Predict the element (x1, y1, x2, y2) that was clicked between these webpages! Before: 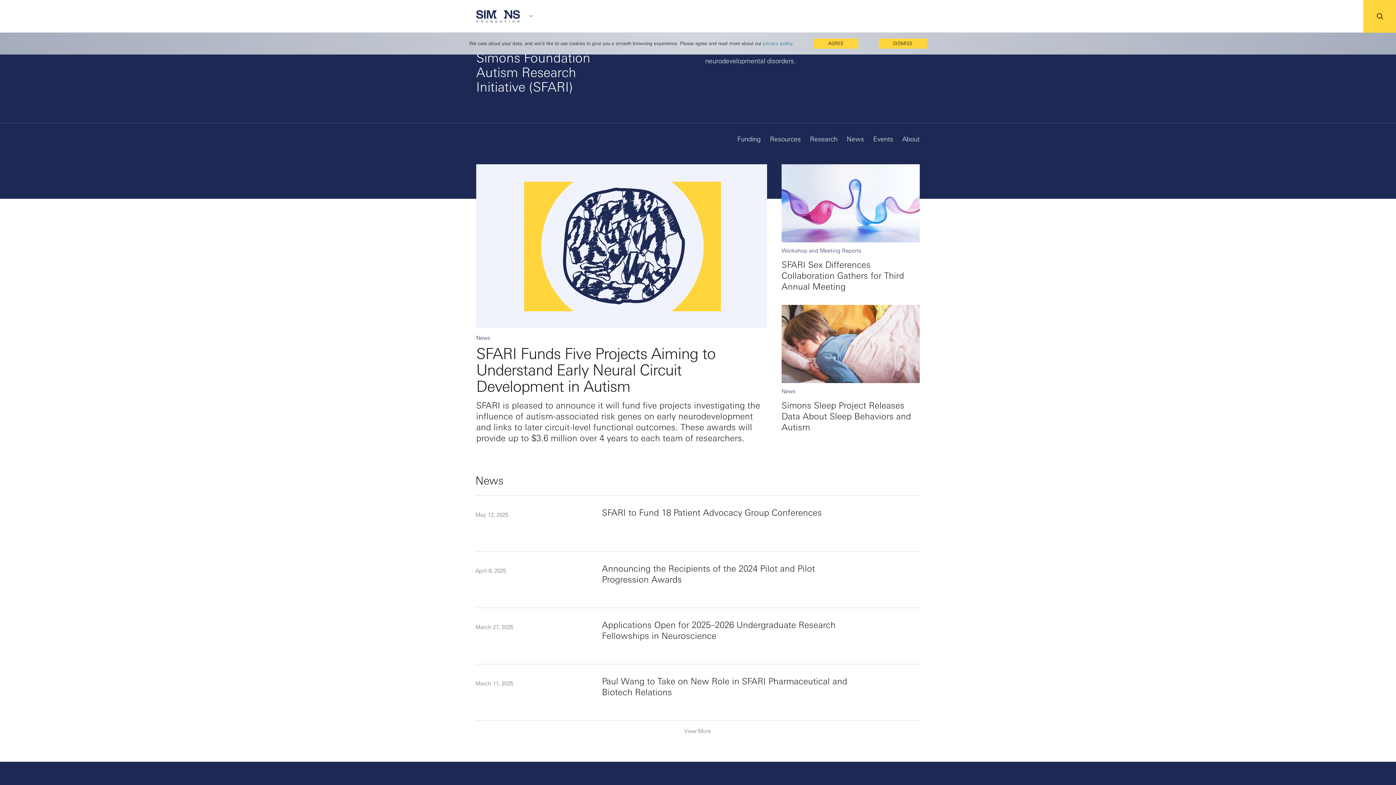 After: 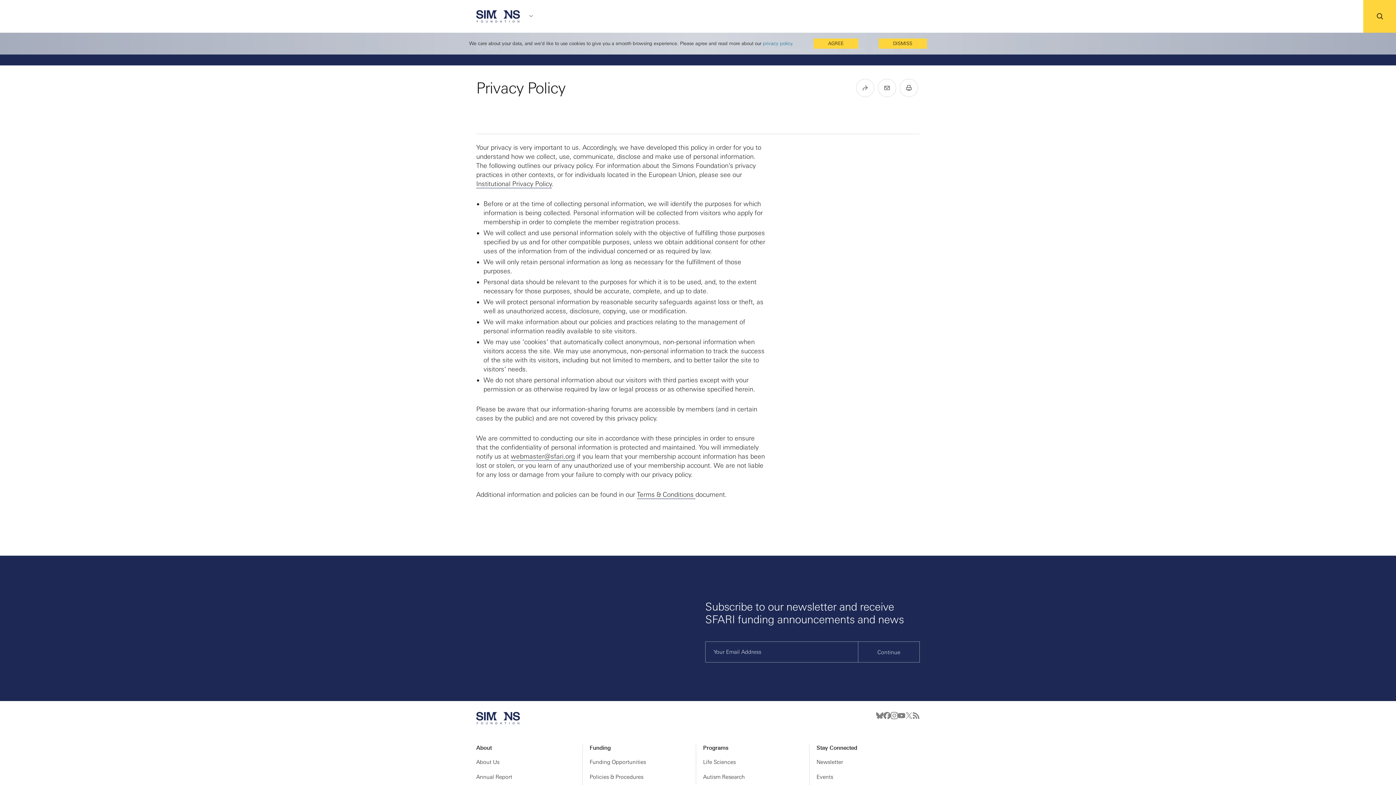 Action: label: privacy policy. bbox: (763, 40, 793, 46)